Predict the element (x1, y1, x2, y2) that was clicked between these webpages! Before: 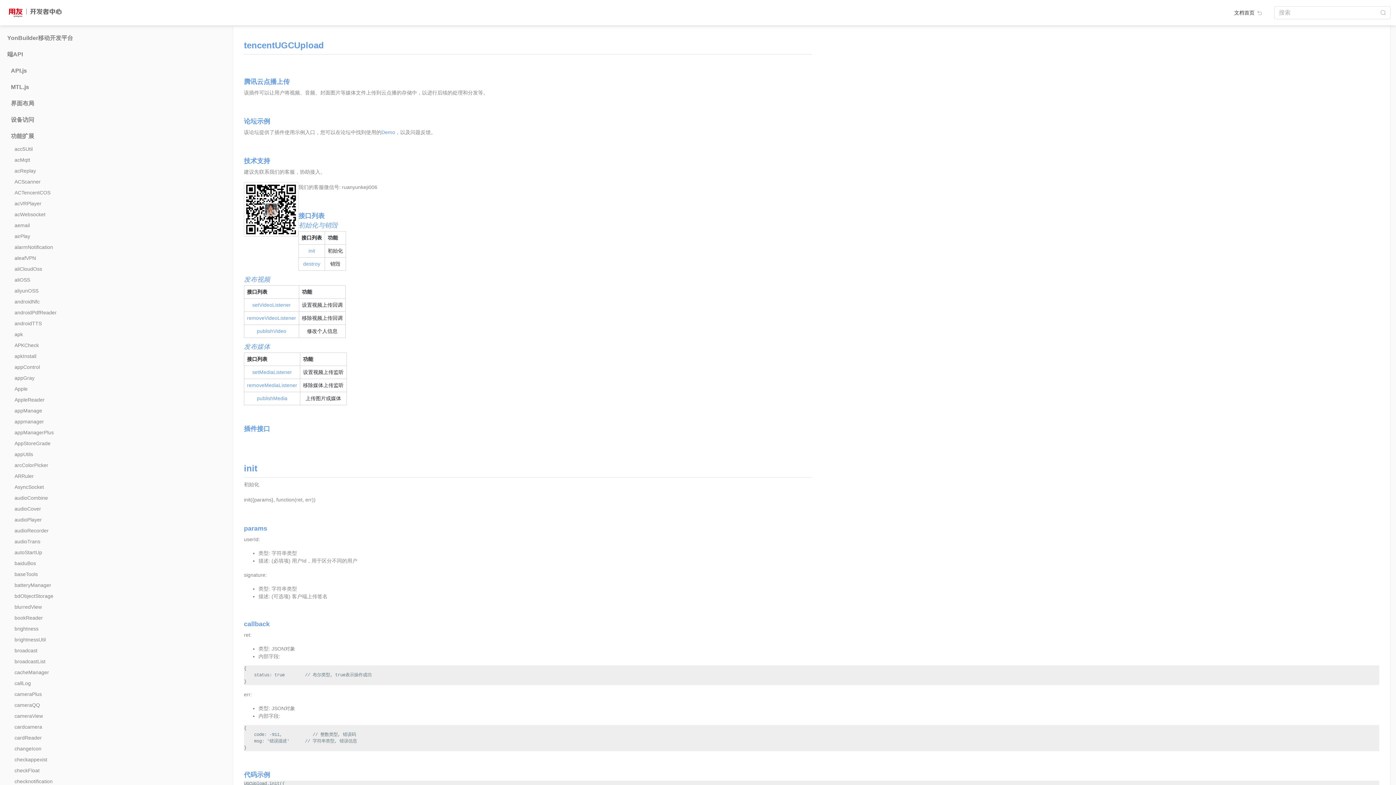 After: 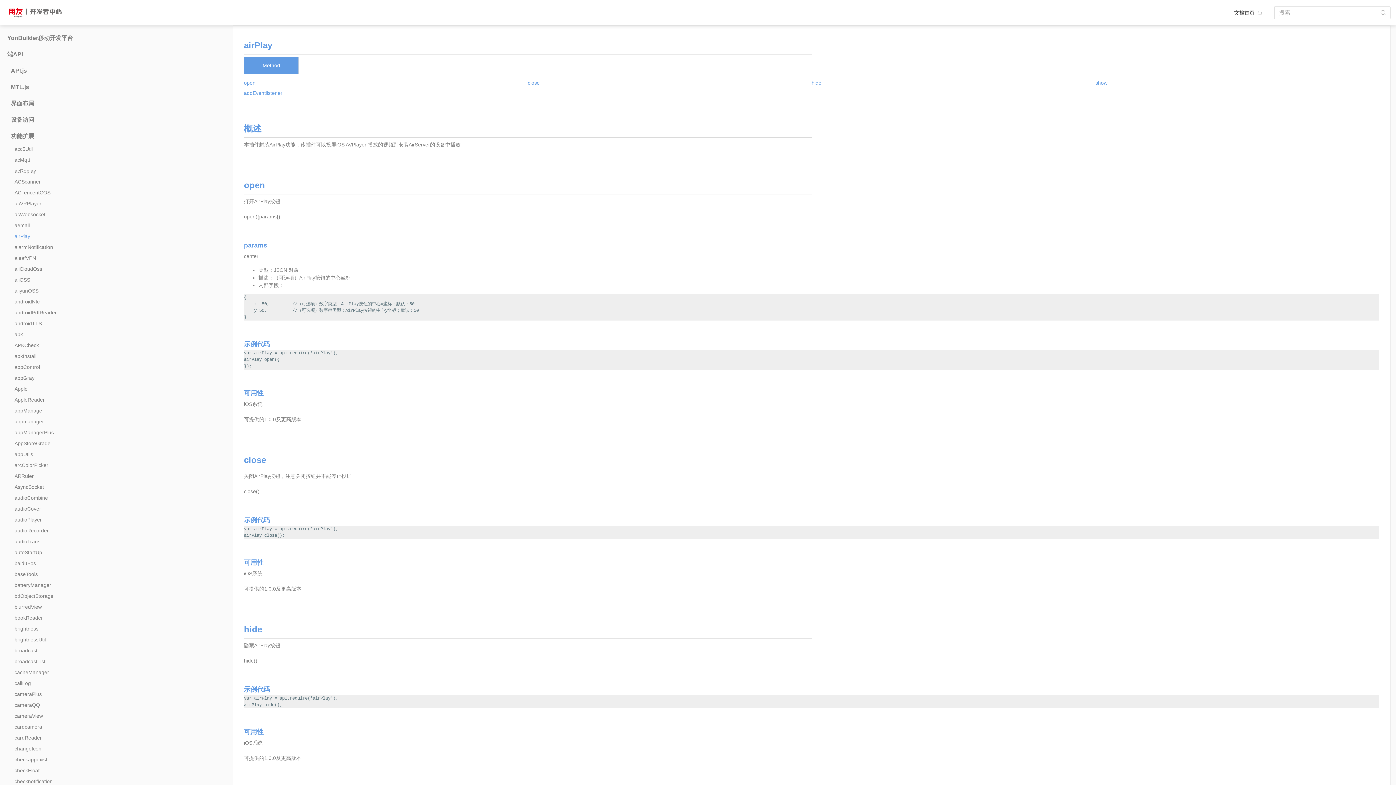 Action: label: airPlay bbox: (14, 232, 30, 240)